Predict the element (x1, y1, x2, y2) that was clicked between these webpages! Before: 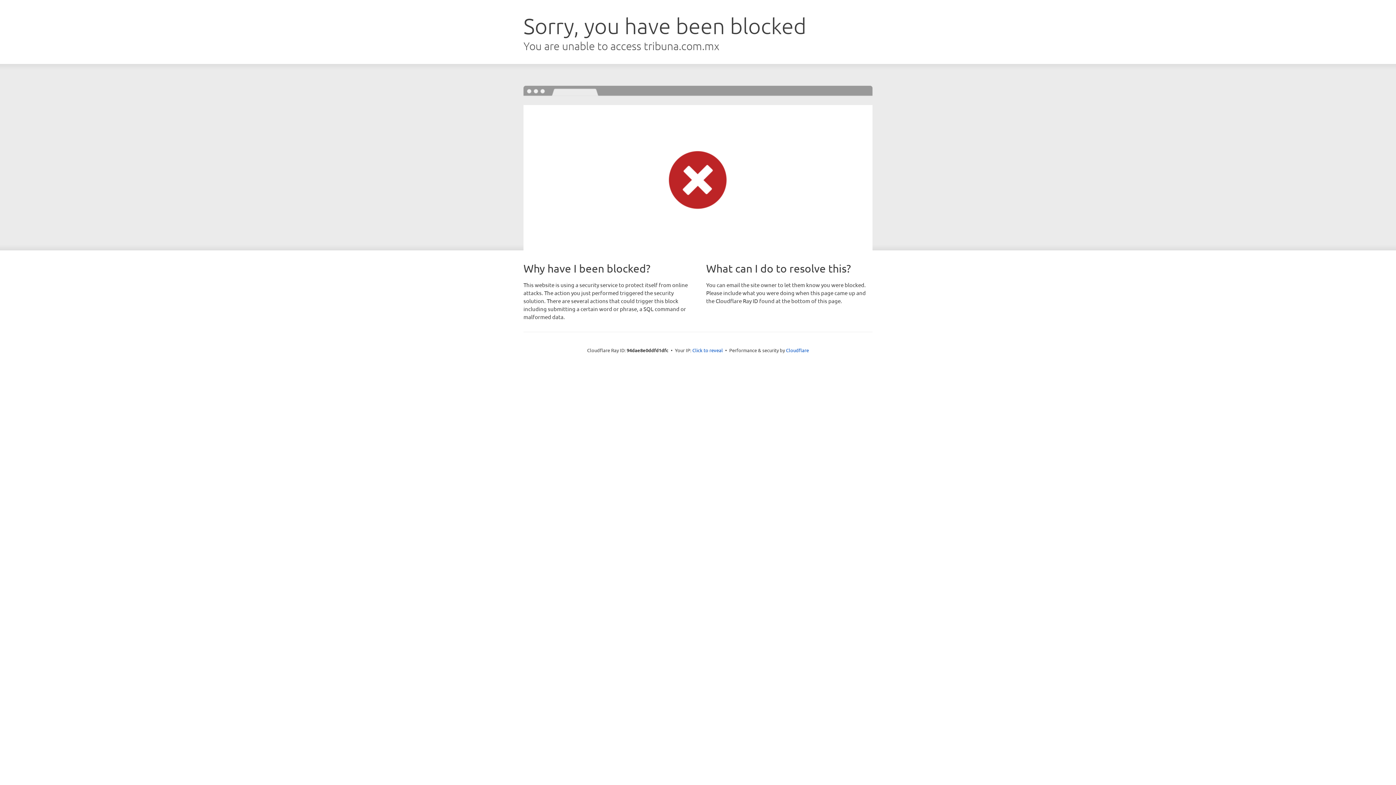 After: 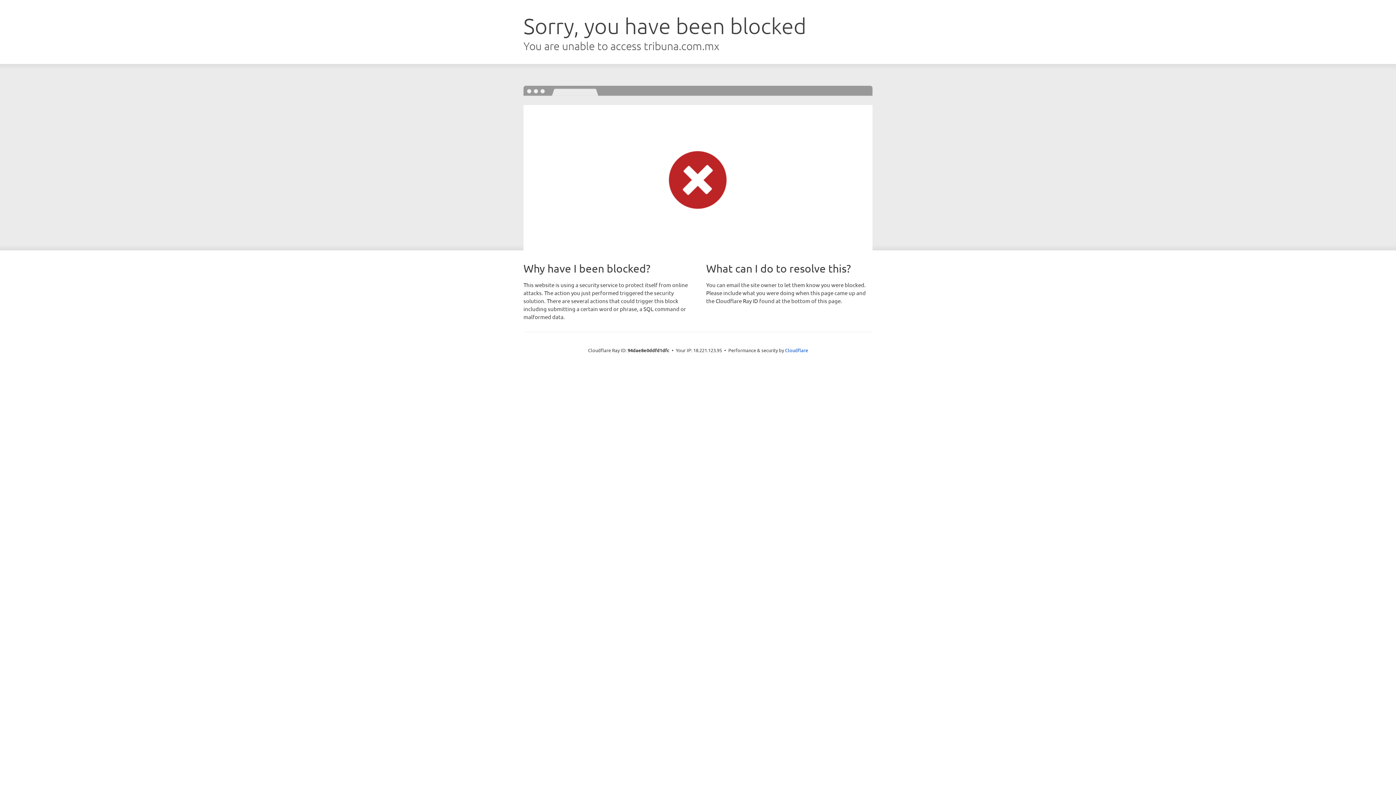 Action: label: Click to reveal bbox: (692, 346, 723, 353)